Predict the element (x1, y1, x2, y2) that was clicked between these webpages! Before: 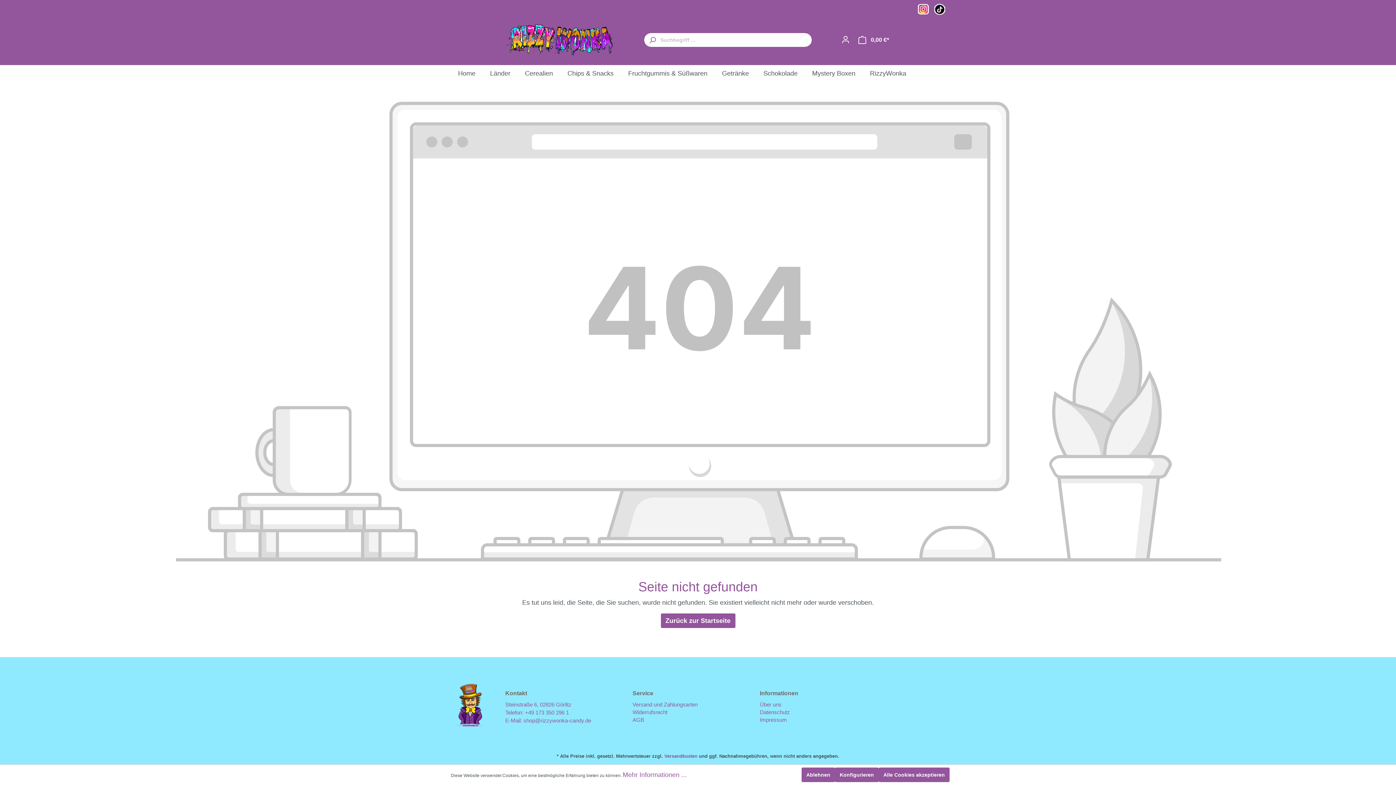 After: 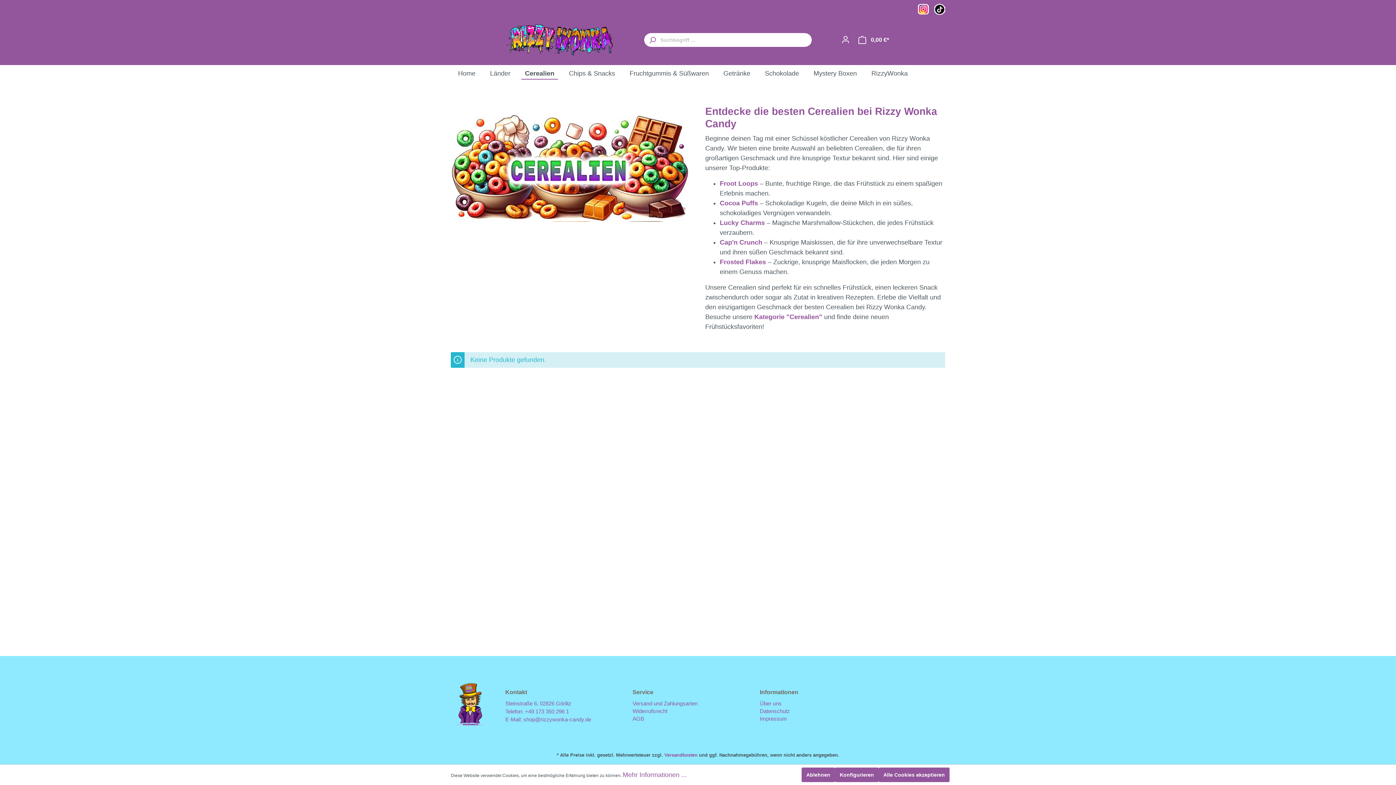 Action: label: Cerealien bbox: (517, 65, 560, 79)